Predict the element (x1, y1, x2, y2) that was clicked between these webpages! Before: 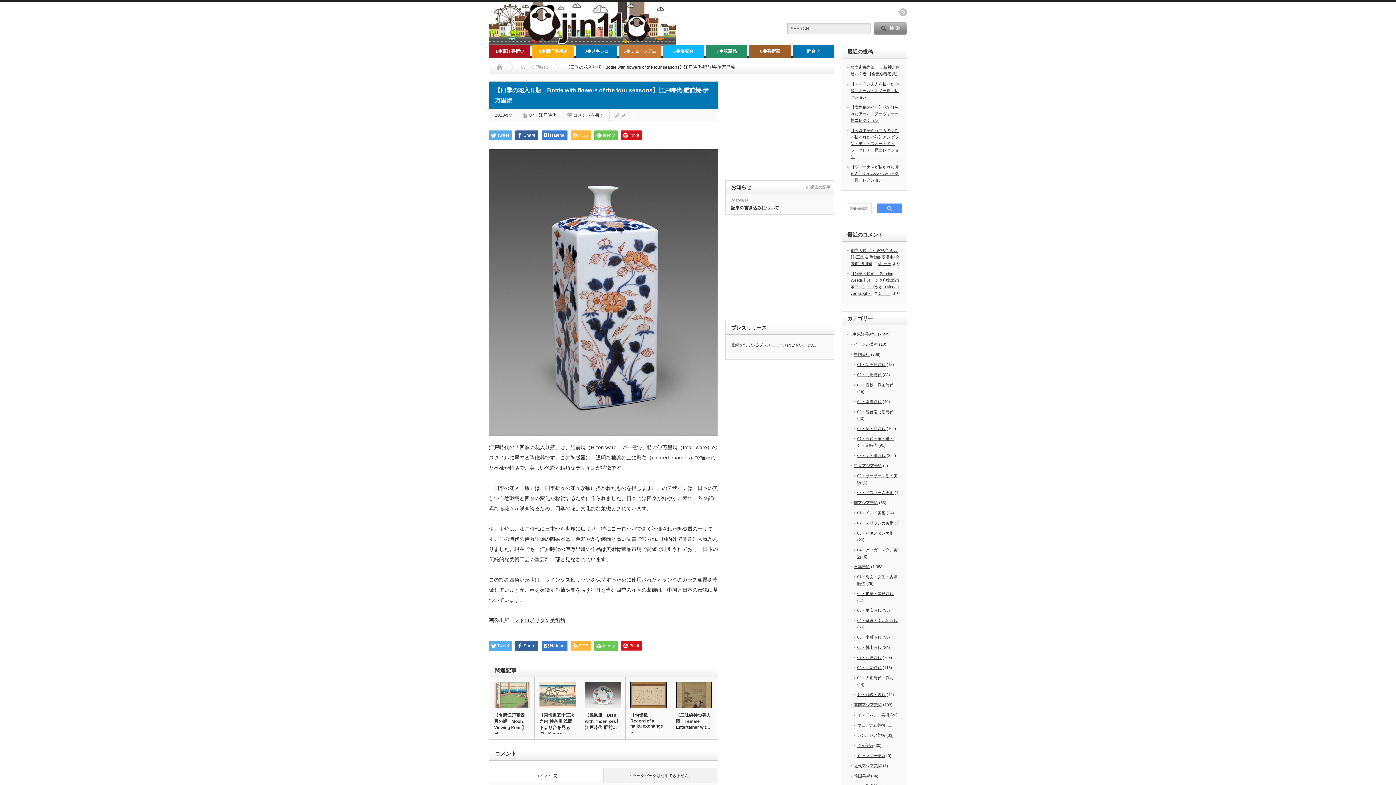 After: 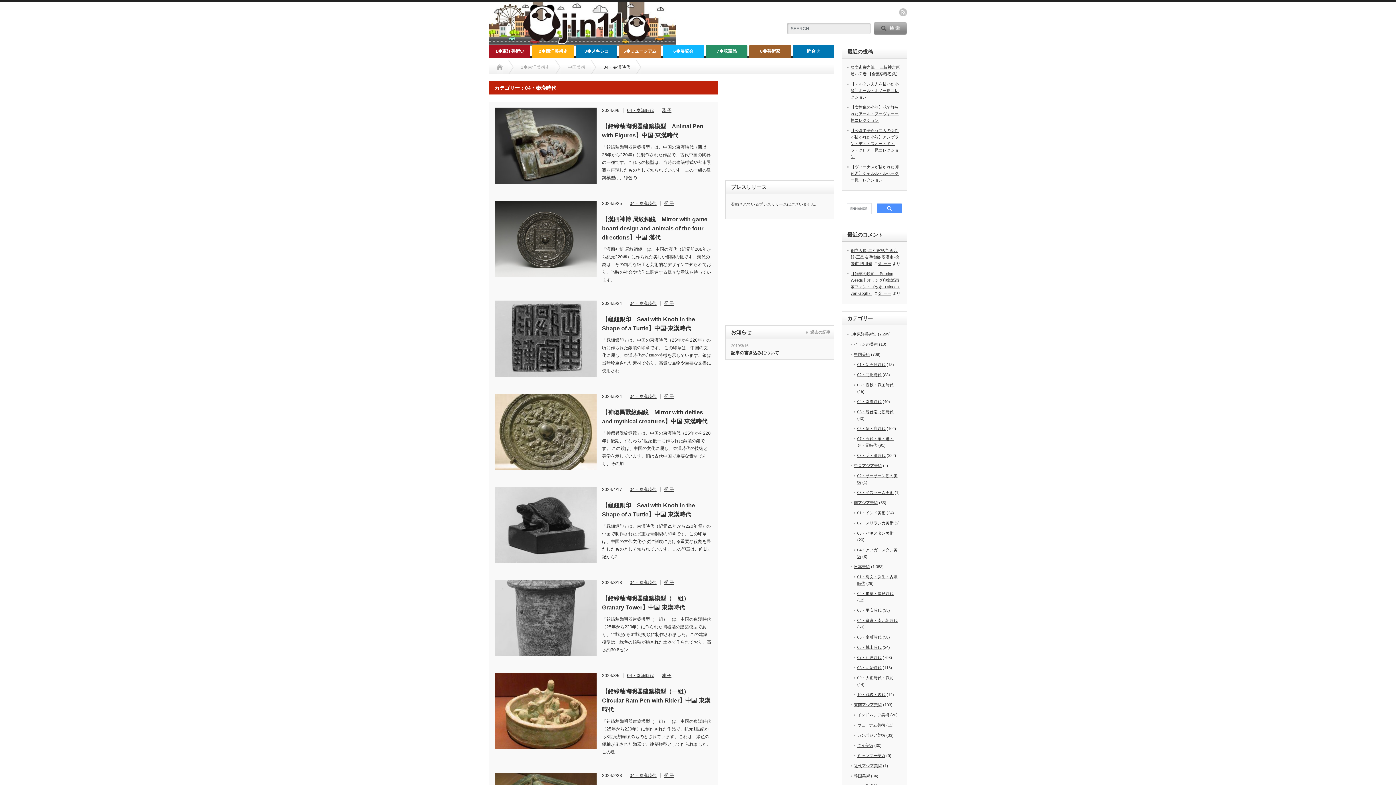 Action: label: 04・秦漢時代 bbox: (857, 399, 881, 404)